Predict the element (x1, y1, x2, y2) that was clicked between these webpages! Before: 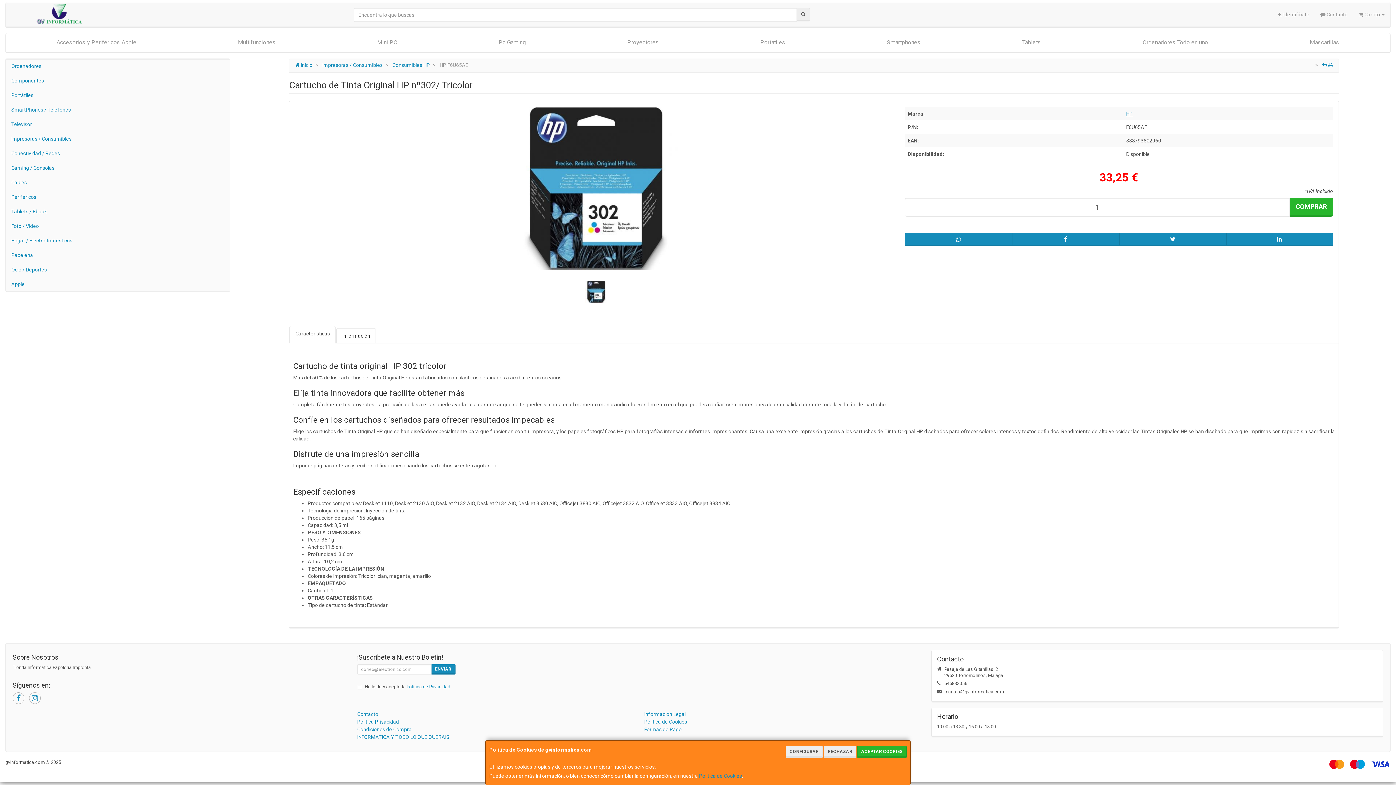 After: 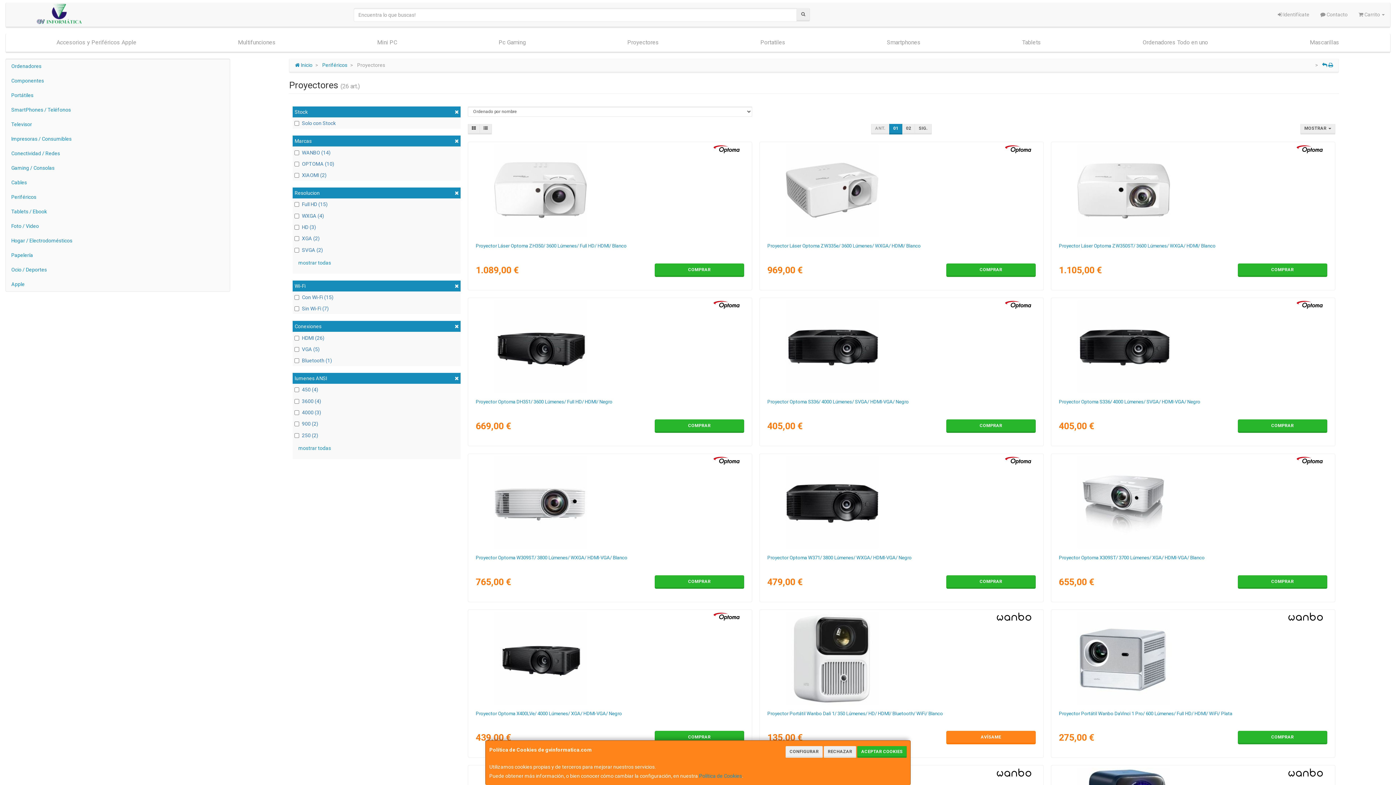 Action: bbox: (576, 33, 709, 51) label: Proyectores